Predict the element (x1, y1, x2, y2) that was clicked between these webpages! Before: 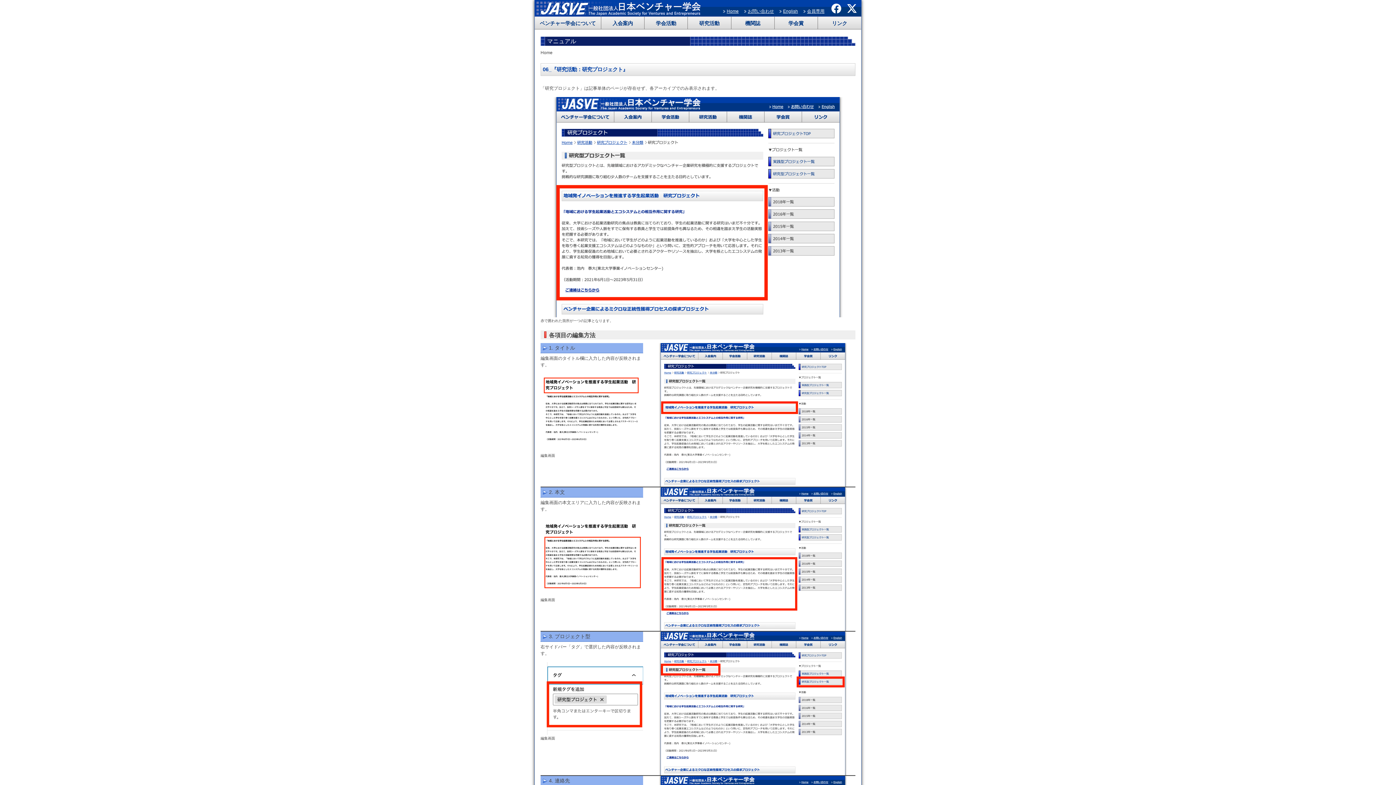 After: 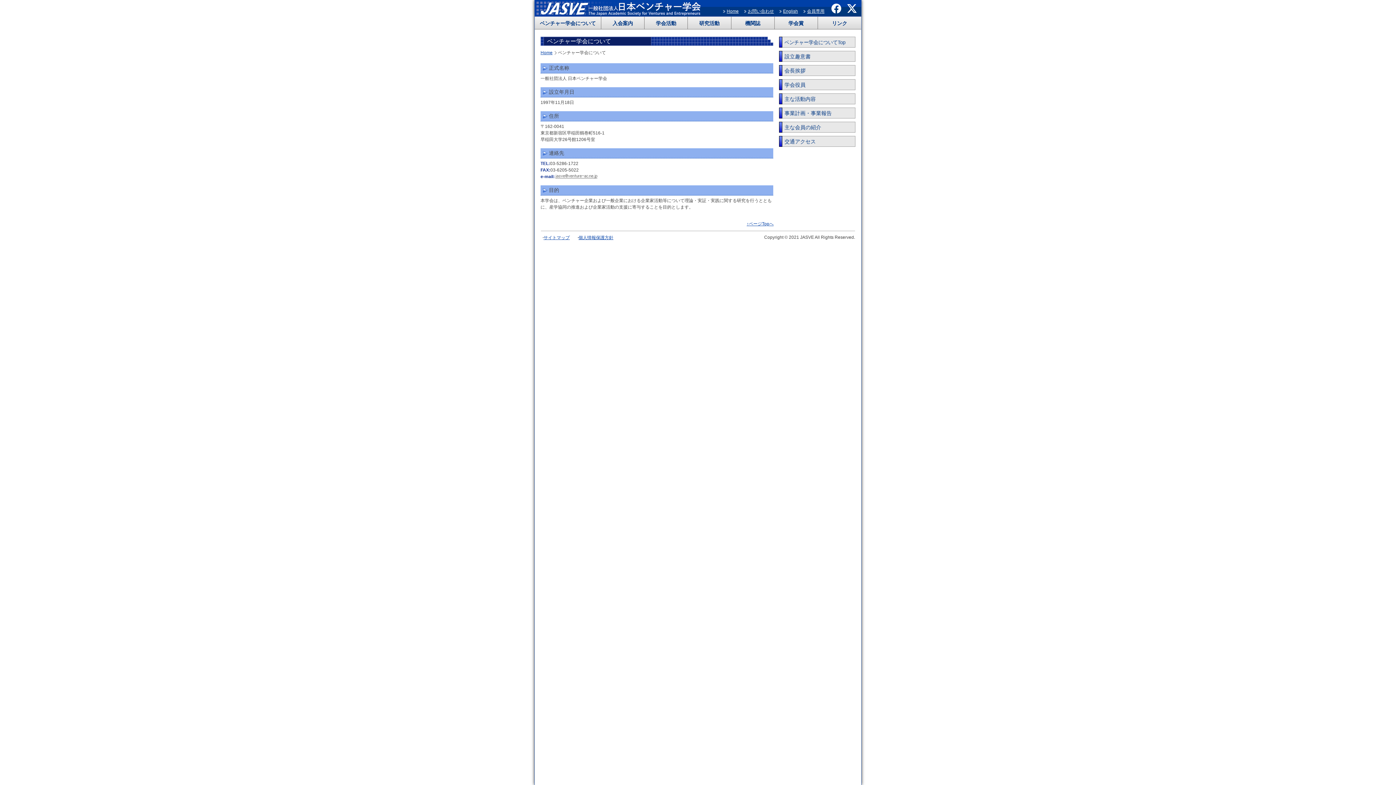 Action: label: ベンチャー学会について bbox: (534, 16, 601, 28)